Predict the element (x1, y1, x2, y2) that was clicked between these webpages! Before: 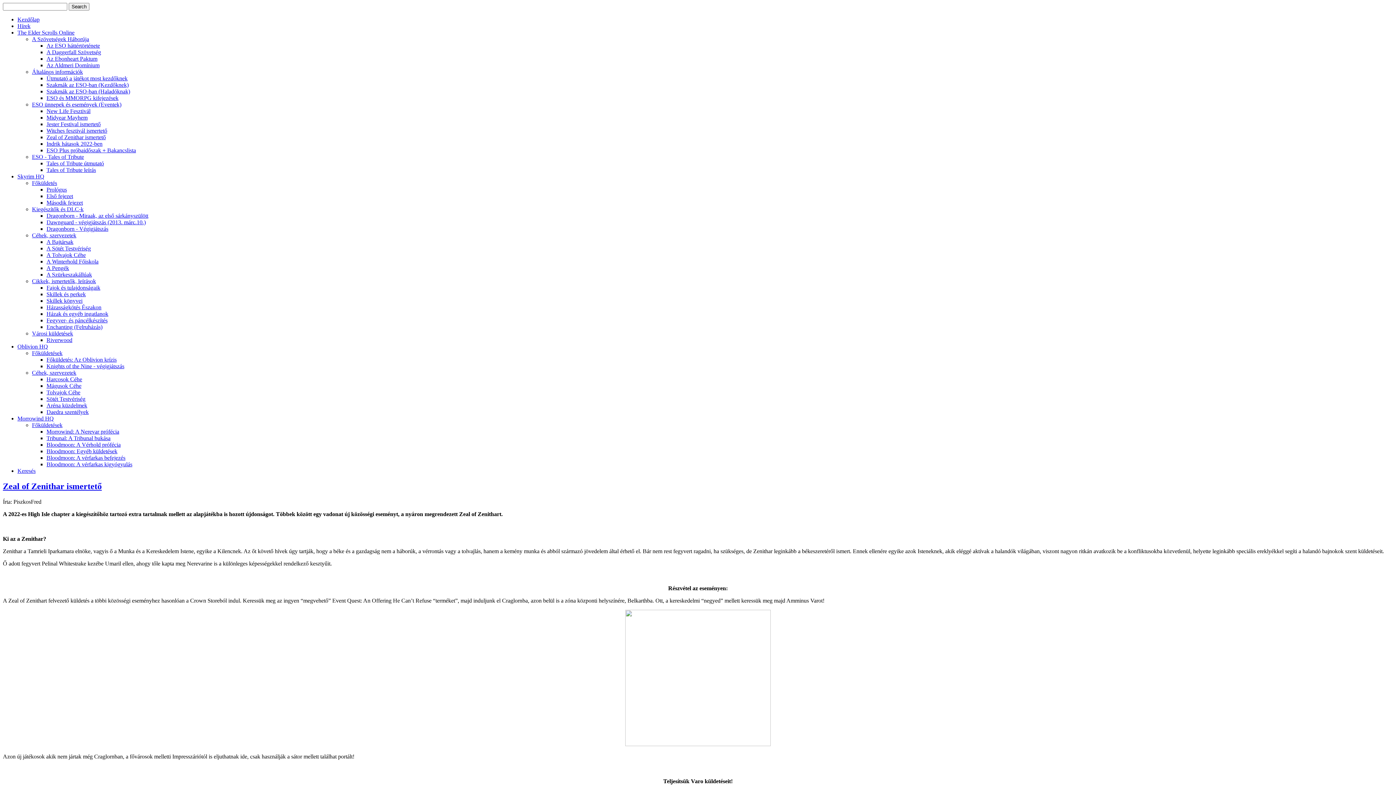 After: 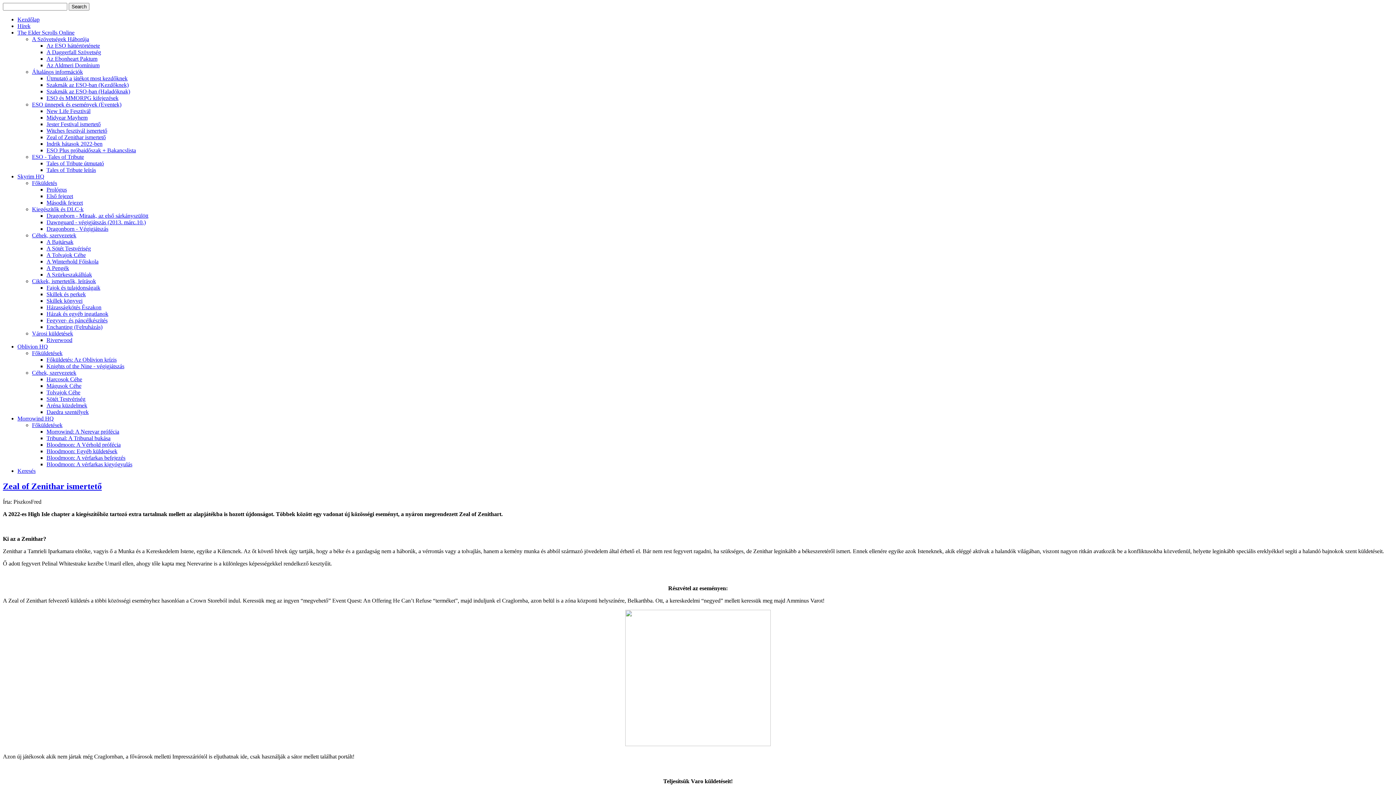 Action: label: Főküldetés bbox: (32, 180, 57, 186)